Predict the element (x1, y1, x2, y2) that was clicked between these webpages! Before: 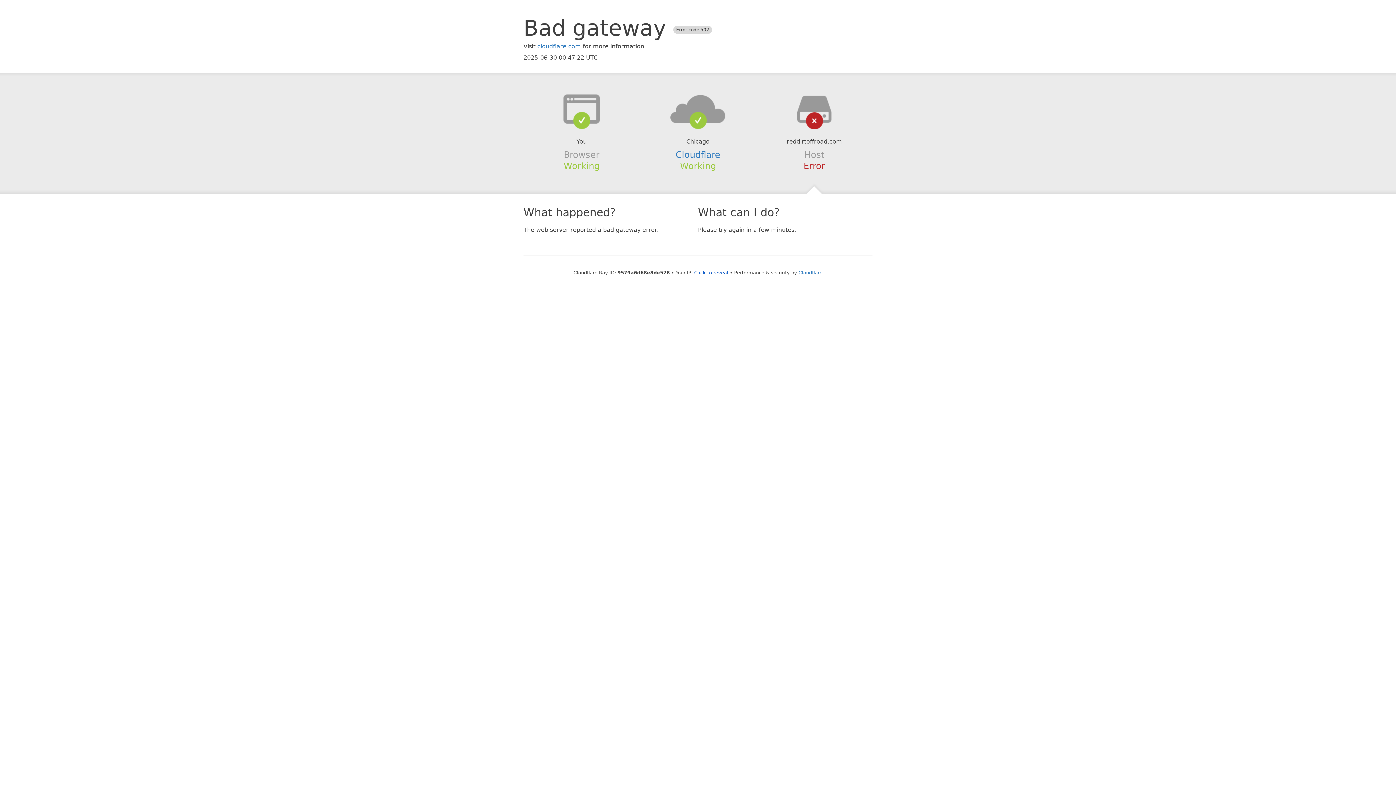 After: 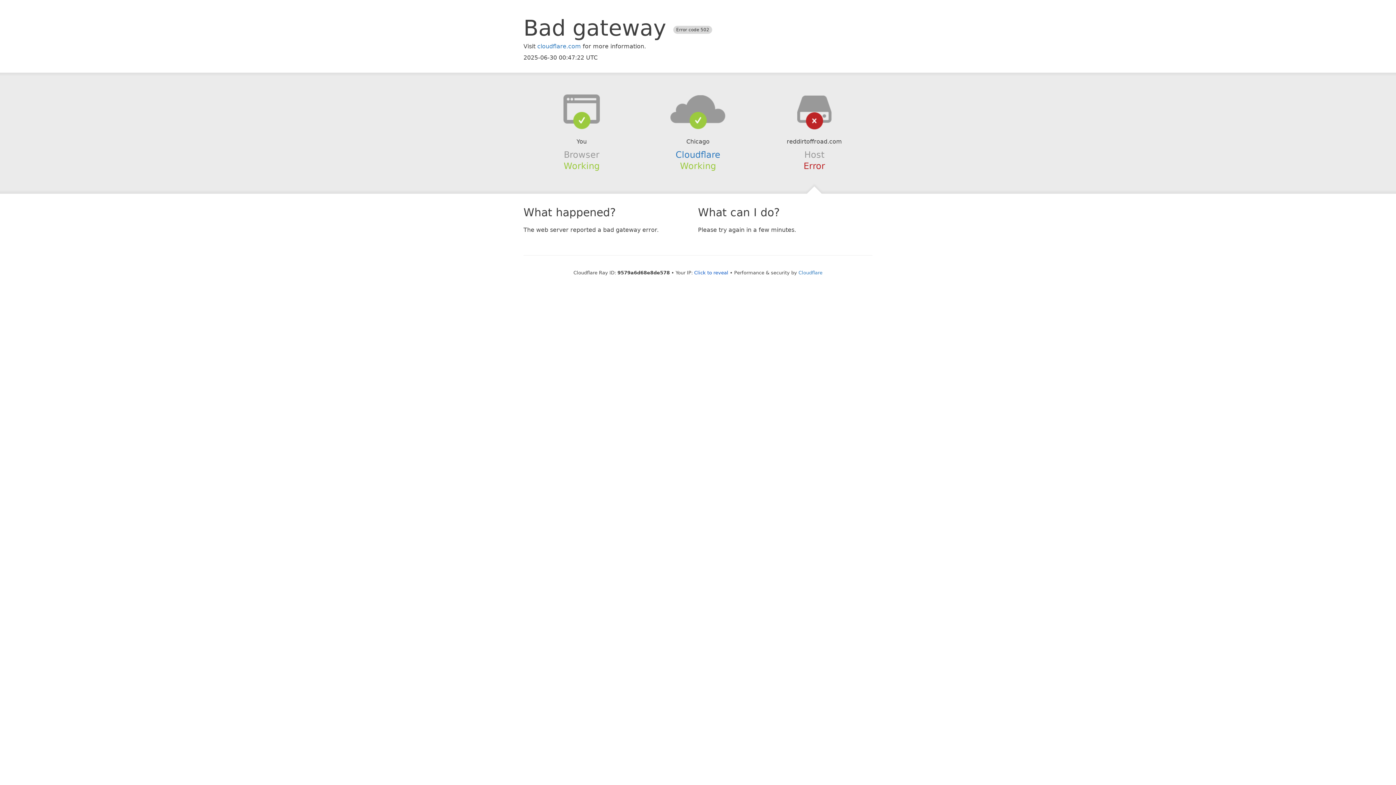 Action: bbox: (639, 94, 756, 123)